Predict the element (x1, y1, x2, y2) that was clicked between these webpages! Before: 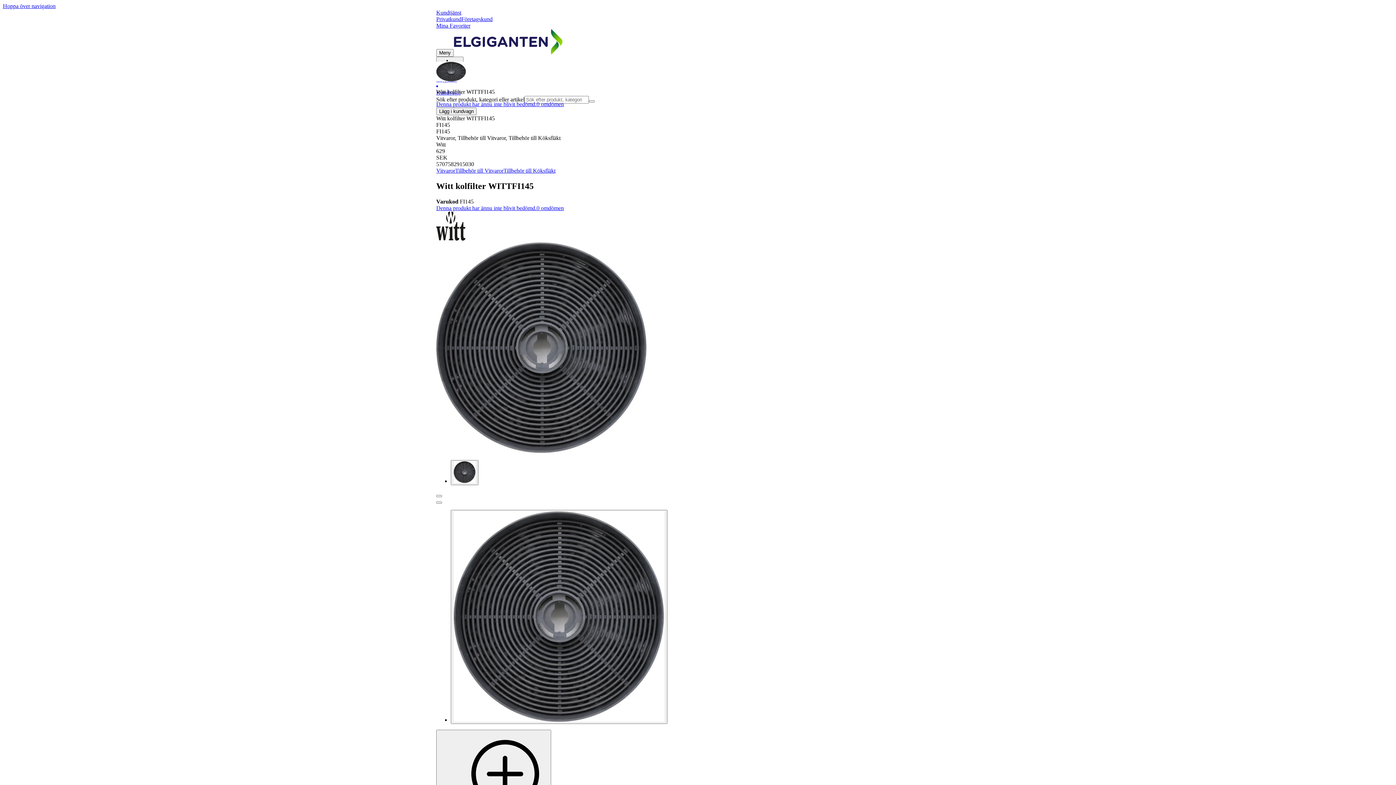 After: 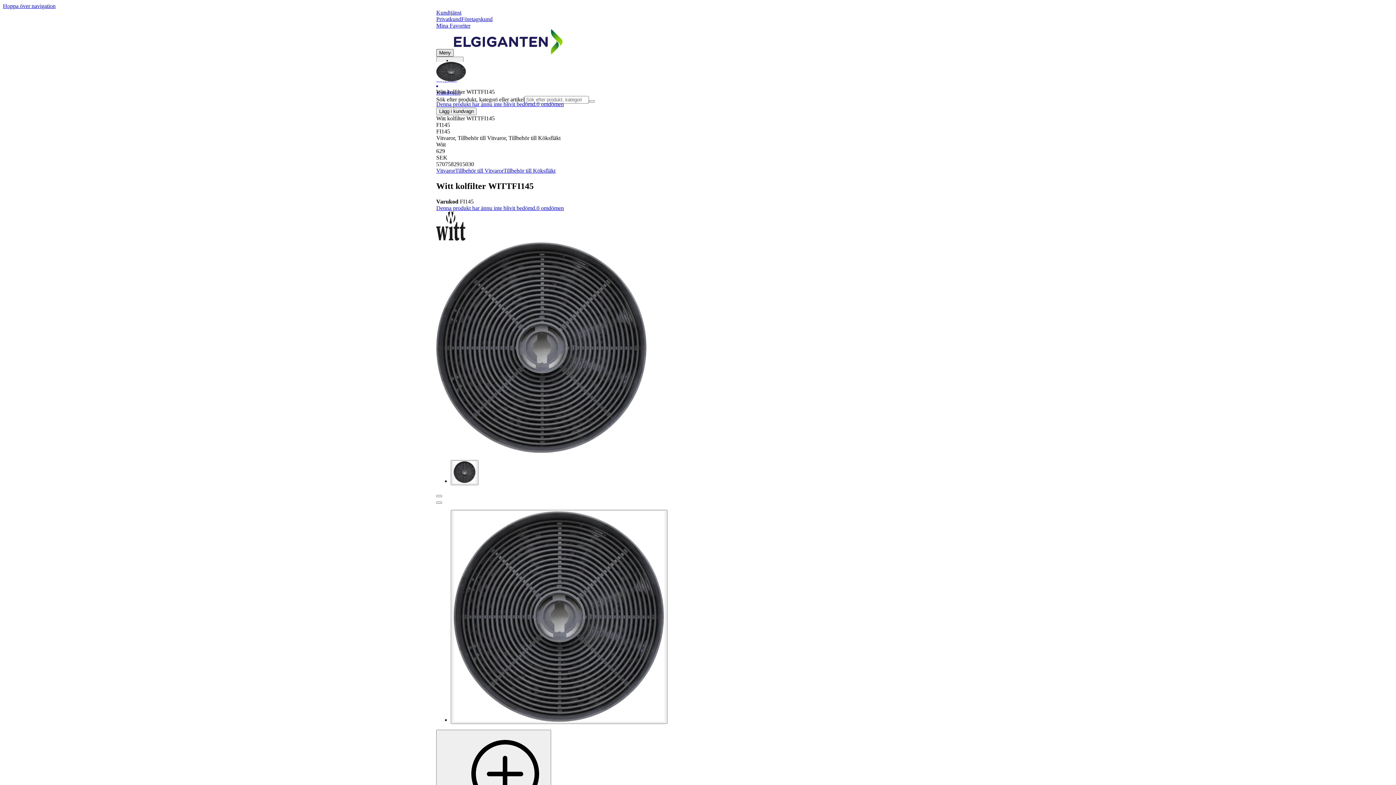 Action: label: Meny bbox: (436, 49, 453, 56)